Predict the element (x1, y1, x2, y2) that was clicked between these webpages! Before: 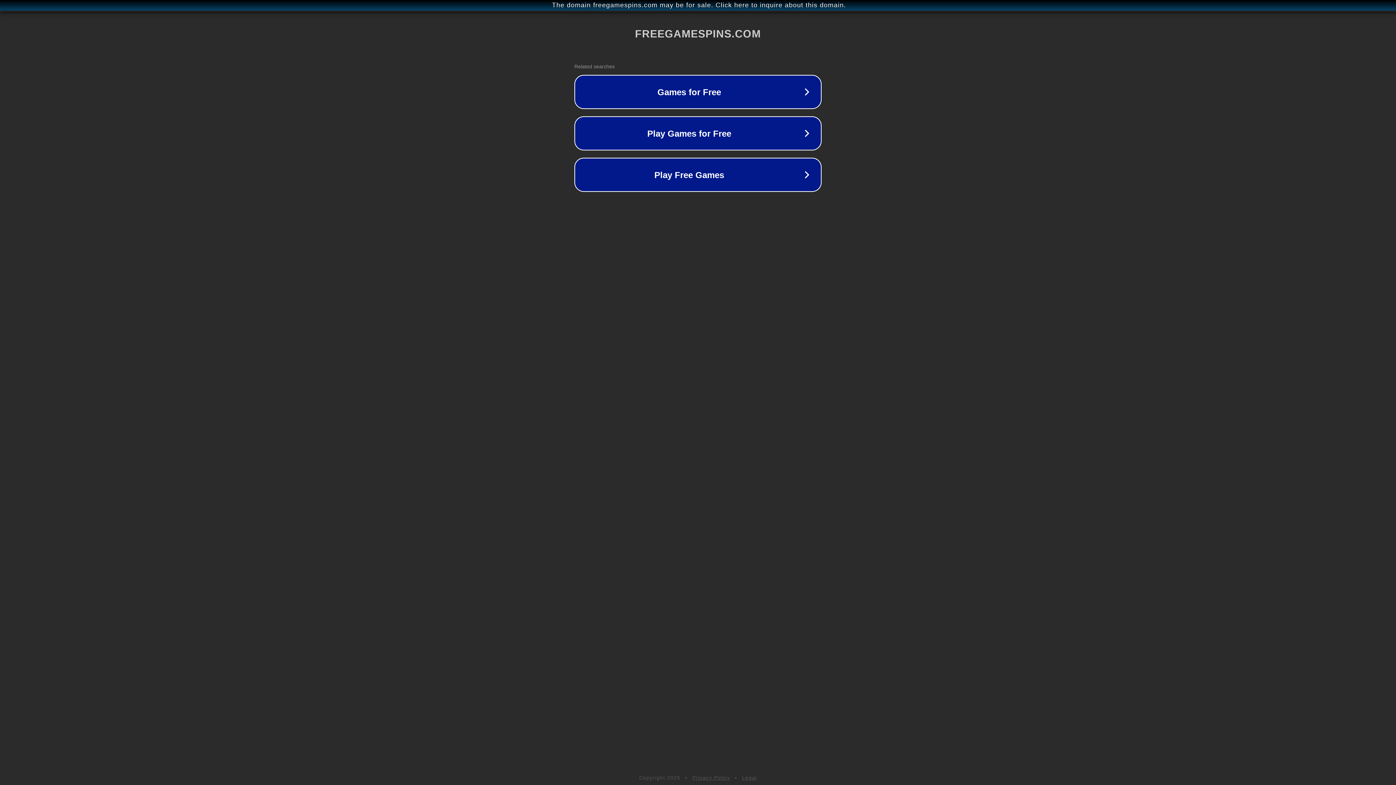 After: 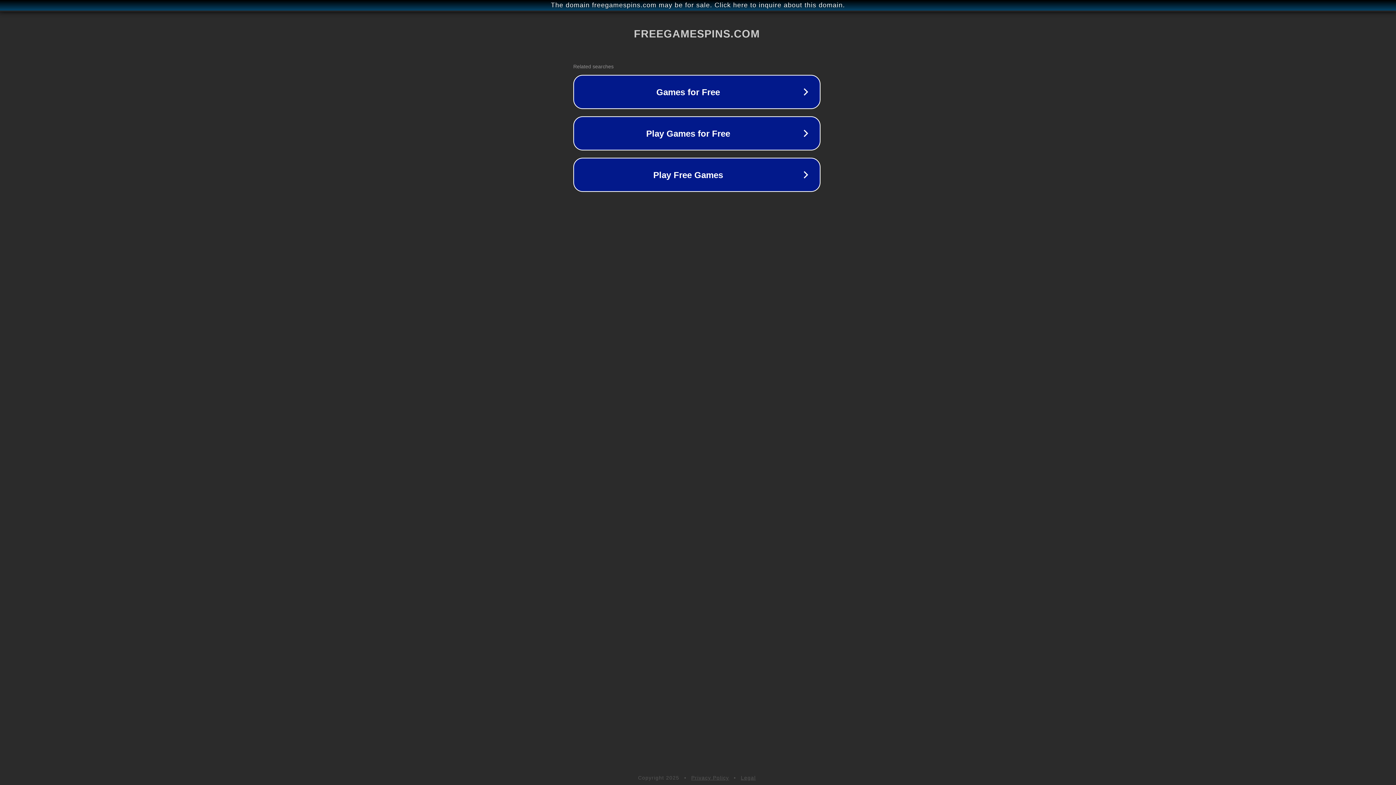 Action: label: The domain freegamespins.com may be for sale. Click here to inquire about this domain. bbox: (1, 1, 1397, 9)